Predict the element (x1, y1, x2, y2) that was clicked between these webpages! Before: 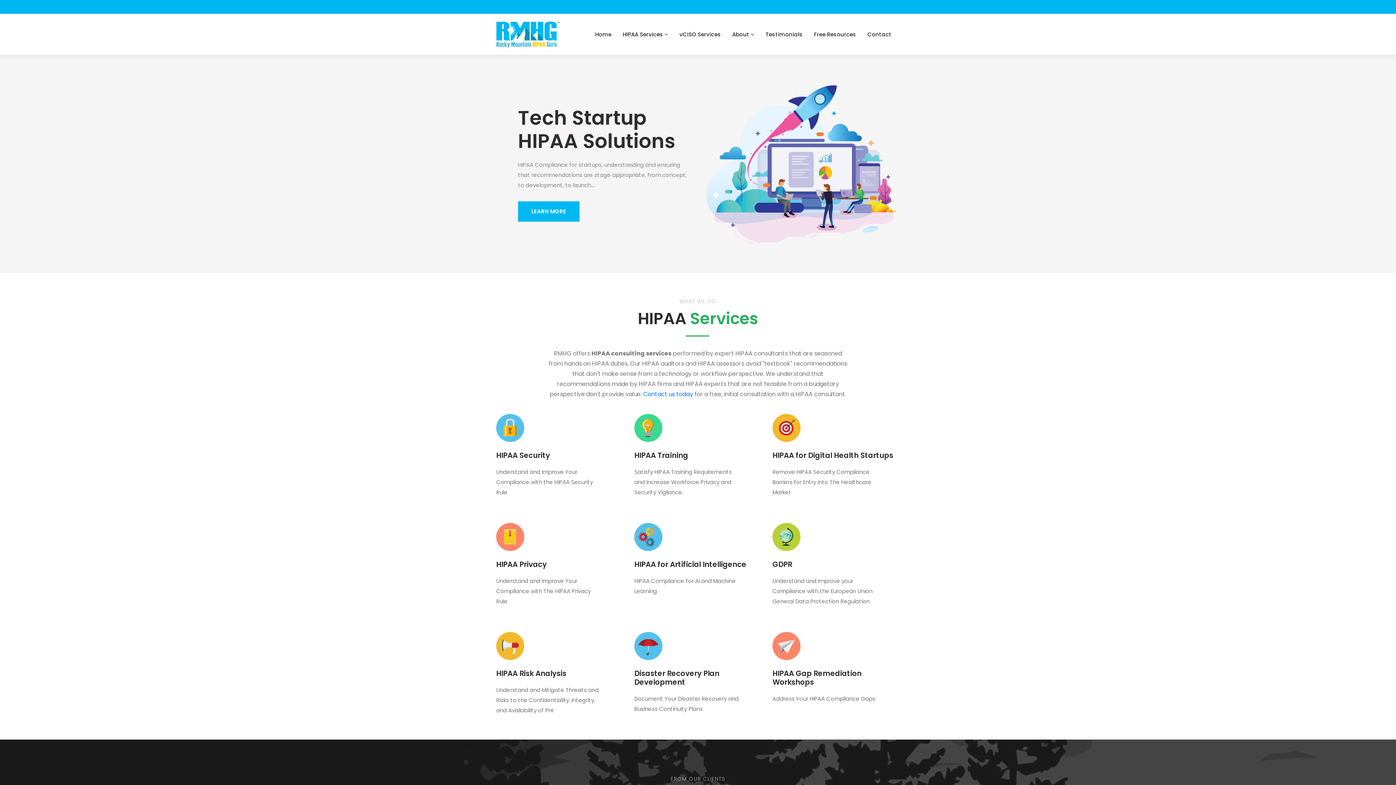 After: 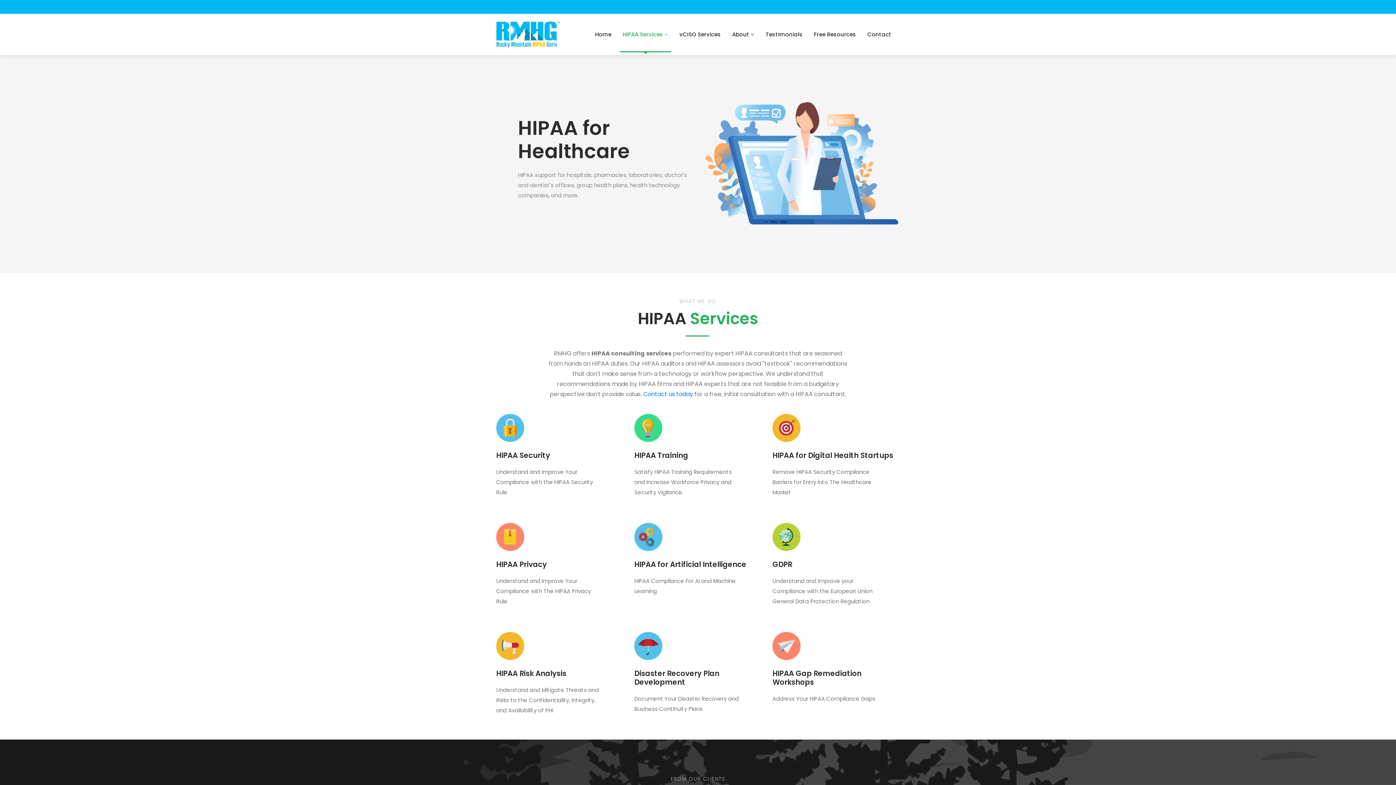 Action: bbox: (620, 16, 671, 52) label: HIPAA Services 